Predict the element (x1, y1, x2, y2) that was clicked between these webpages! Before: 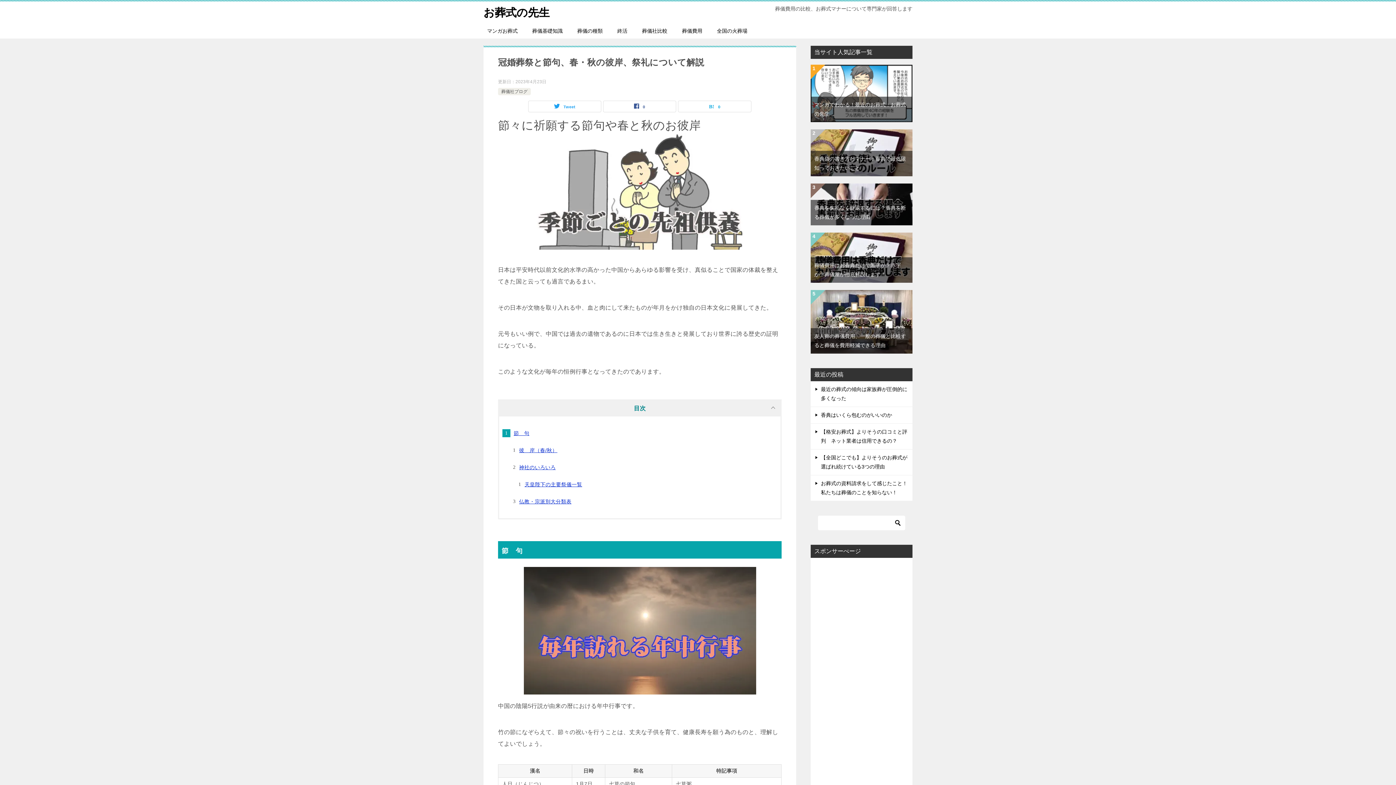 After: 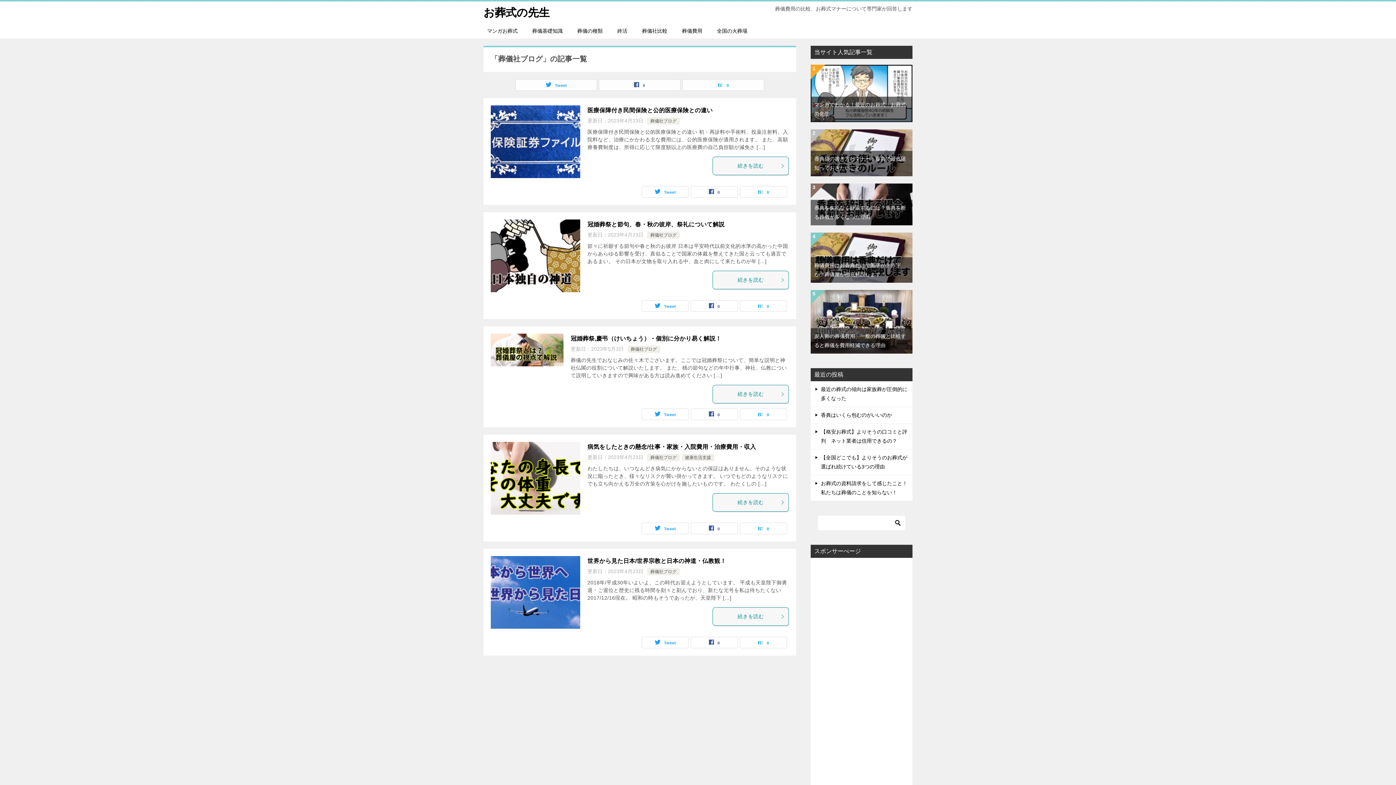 Action: label: 葬儀社ブログ bbox: (501, 89, 527, 94)